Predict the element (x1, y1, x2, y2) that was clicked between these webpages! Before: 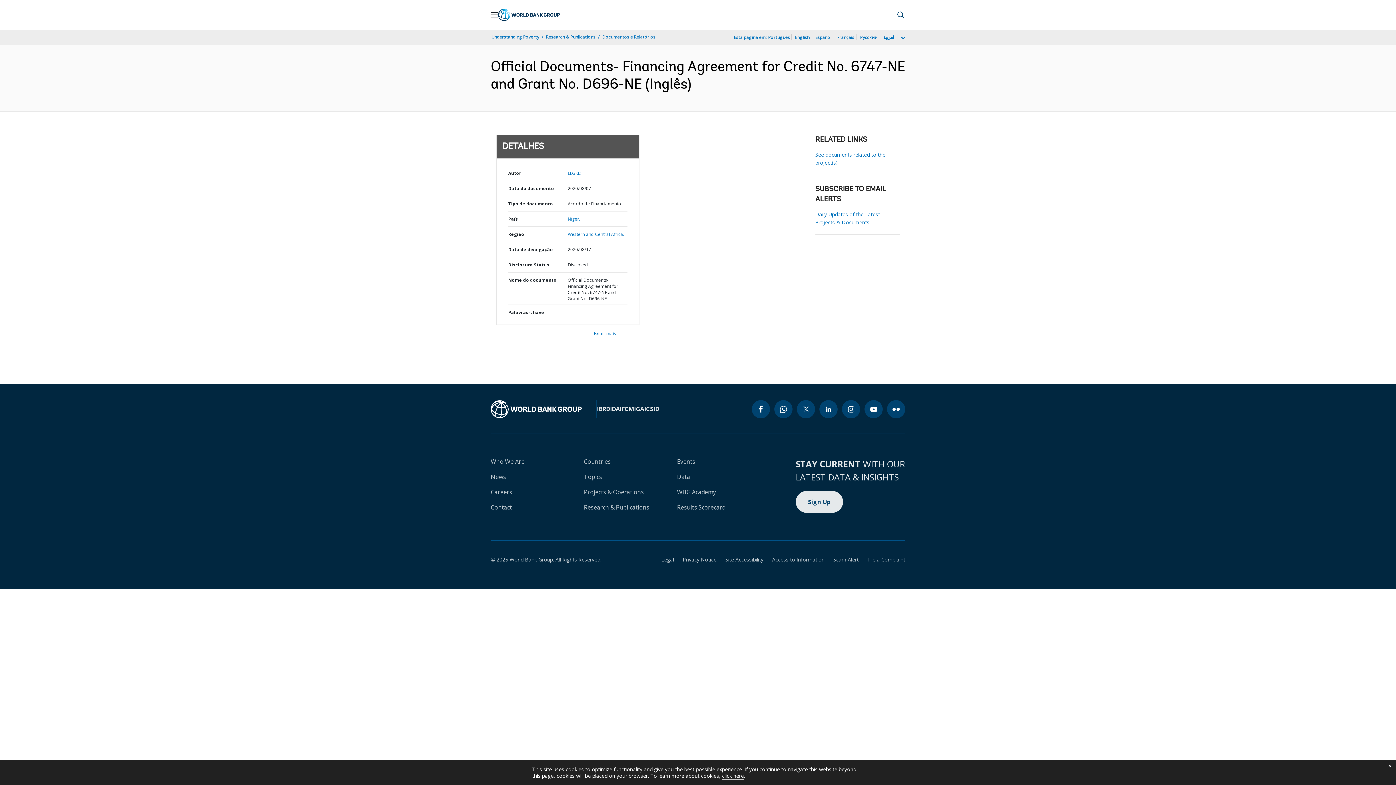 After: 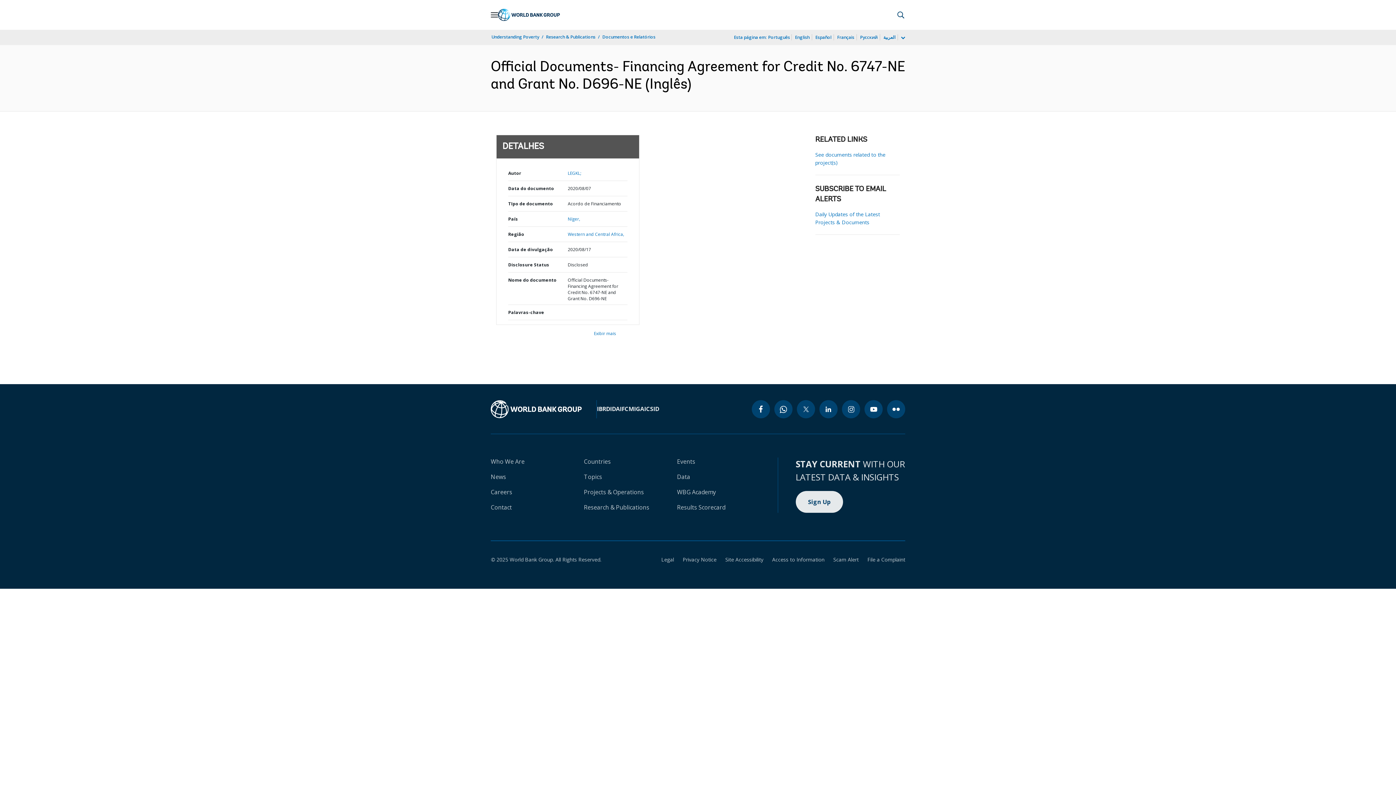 Action: bbox: (1384, 760, 1396, 772) label: close cookies policy notification